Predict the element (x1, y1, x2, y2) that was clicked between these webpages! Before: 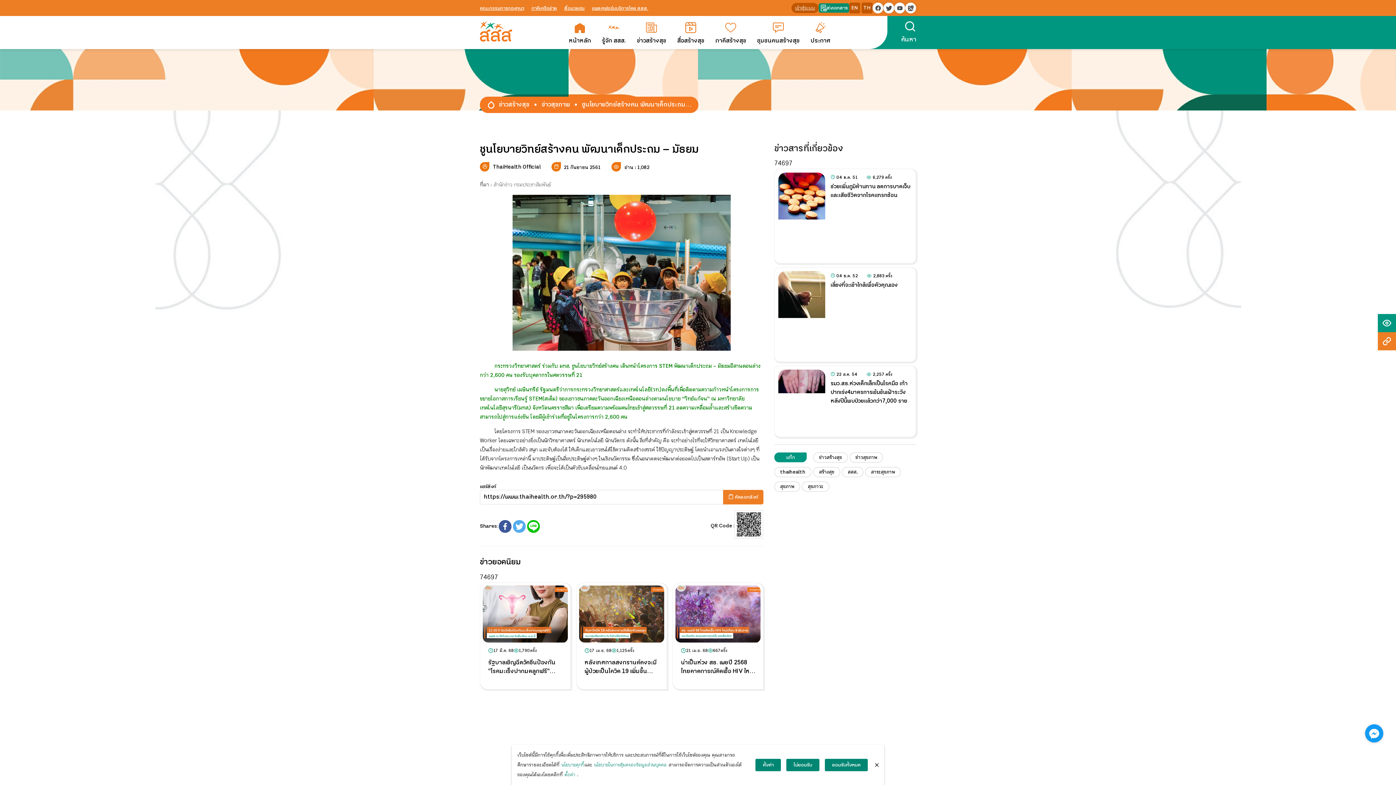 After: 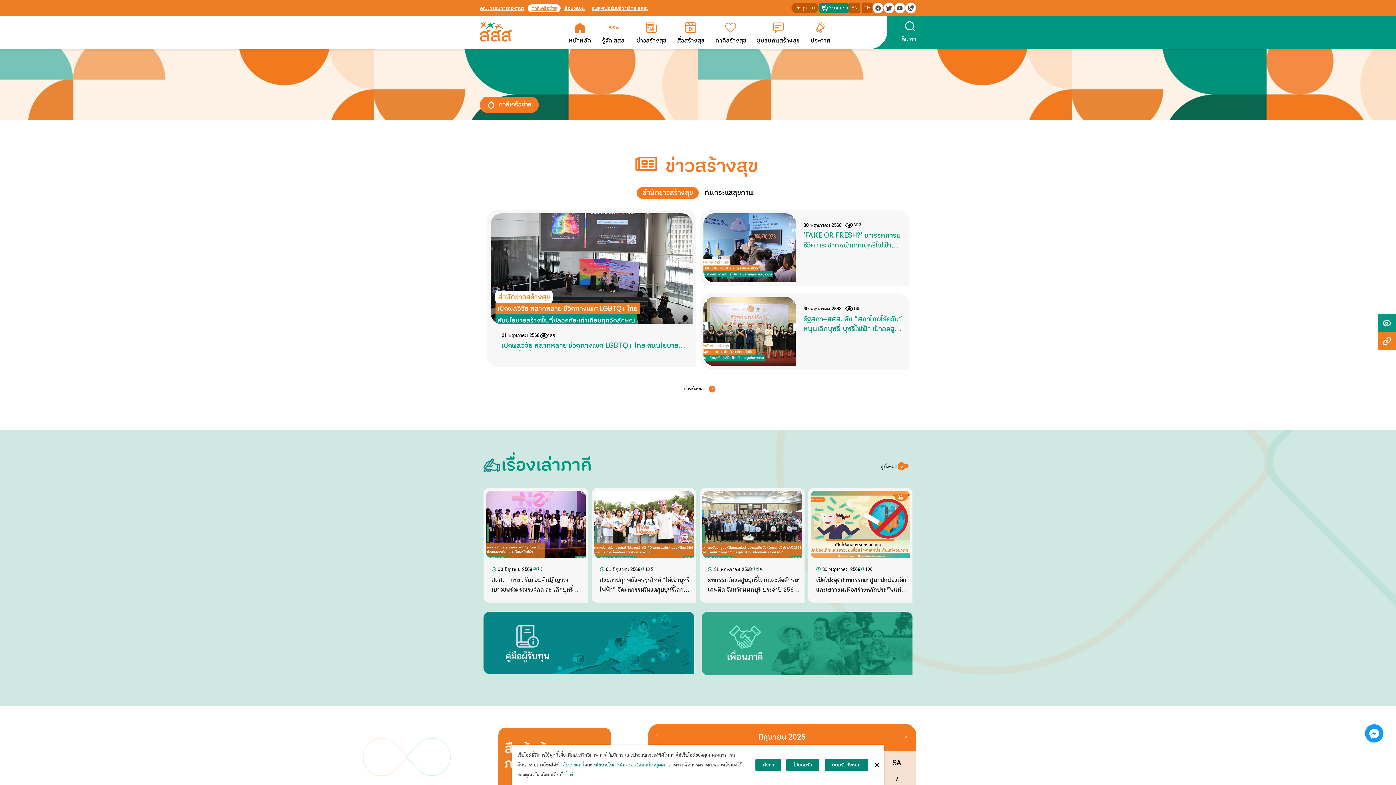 Action: label: ภาคีเครือข่าย bbox: (528, 4, 560, 11)